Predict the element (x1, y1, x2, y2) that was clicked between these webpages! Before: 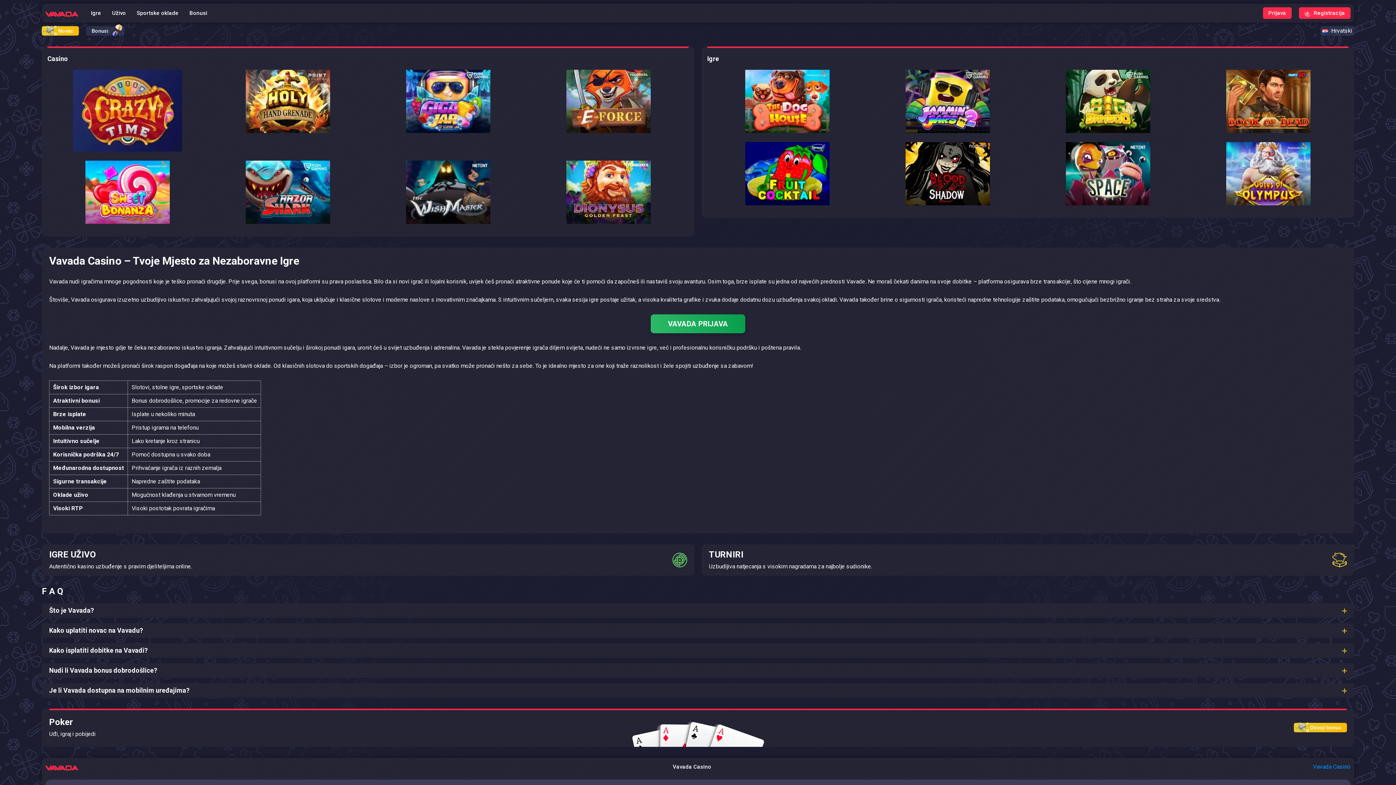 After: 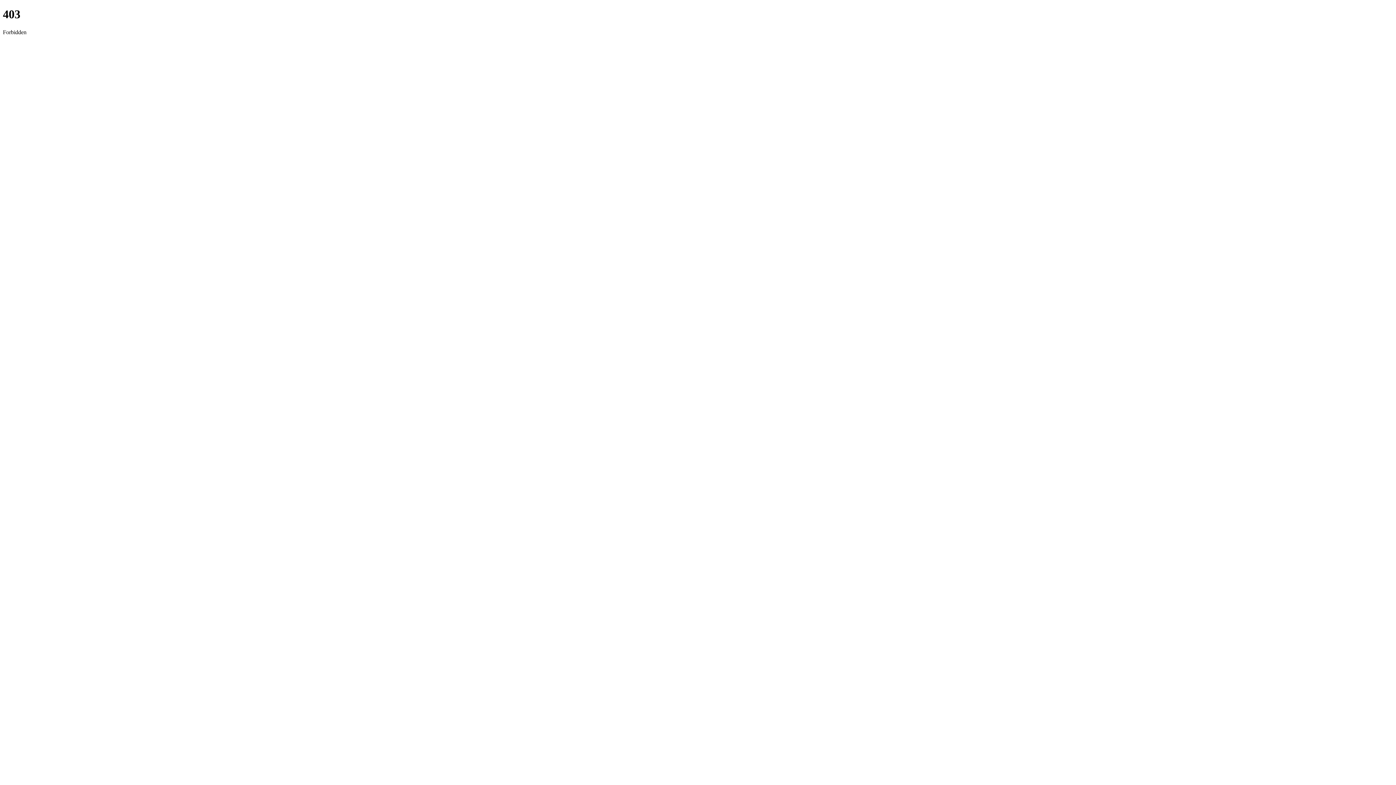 Action: label: Novac bbox: (41, 26, 78, 35)